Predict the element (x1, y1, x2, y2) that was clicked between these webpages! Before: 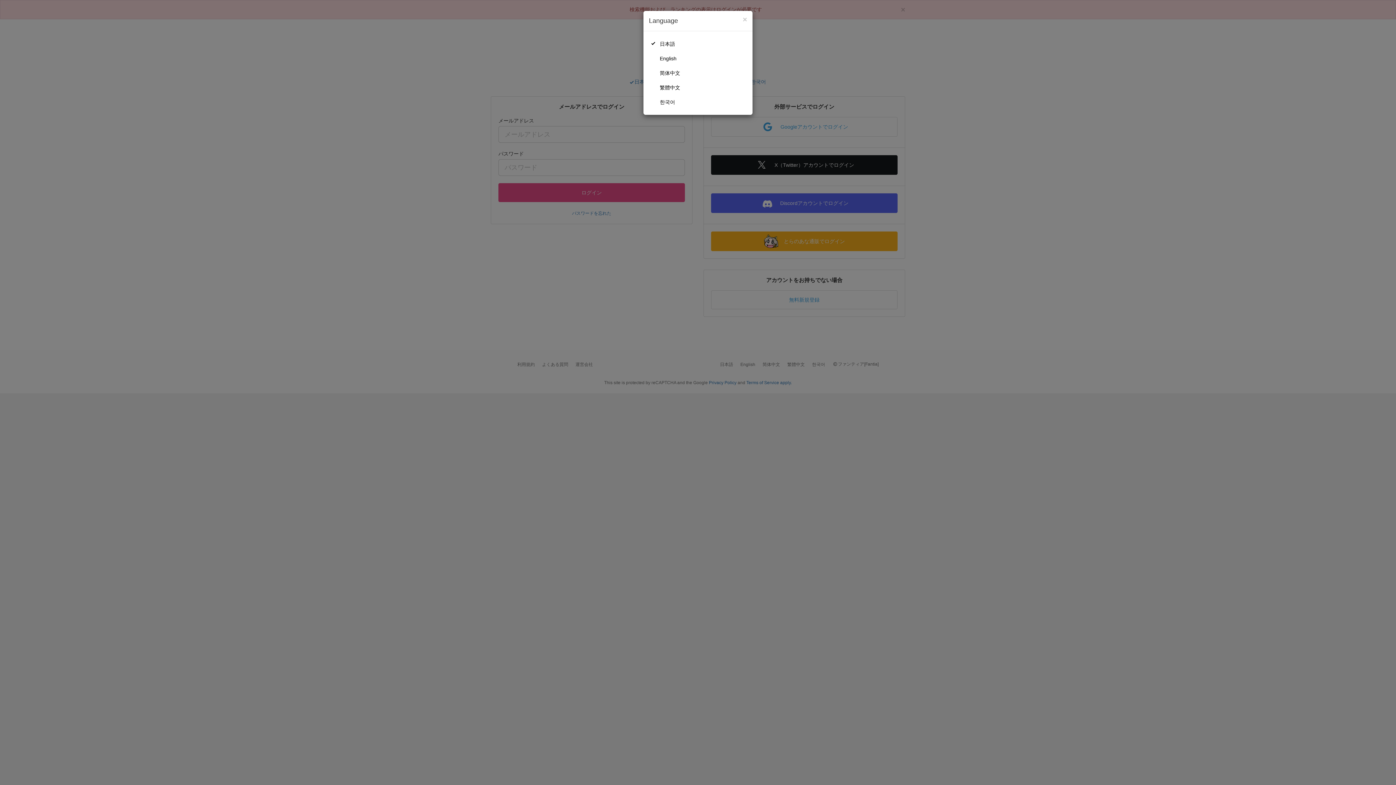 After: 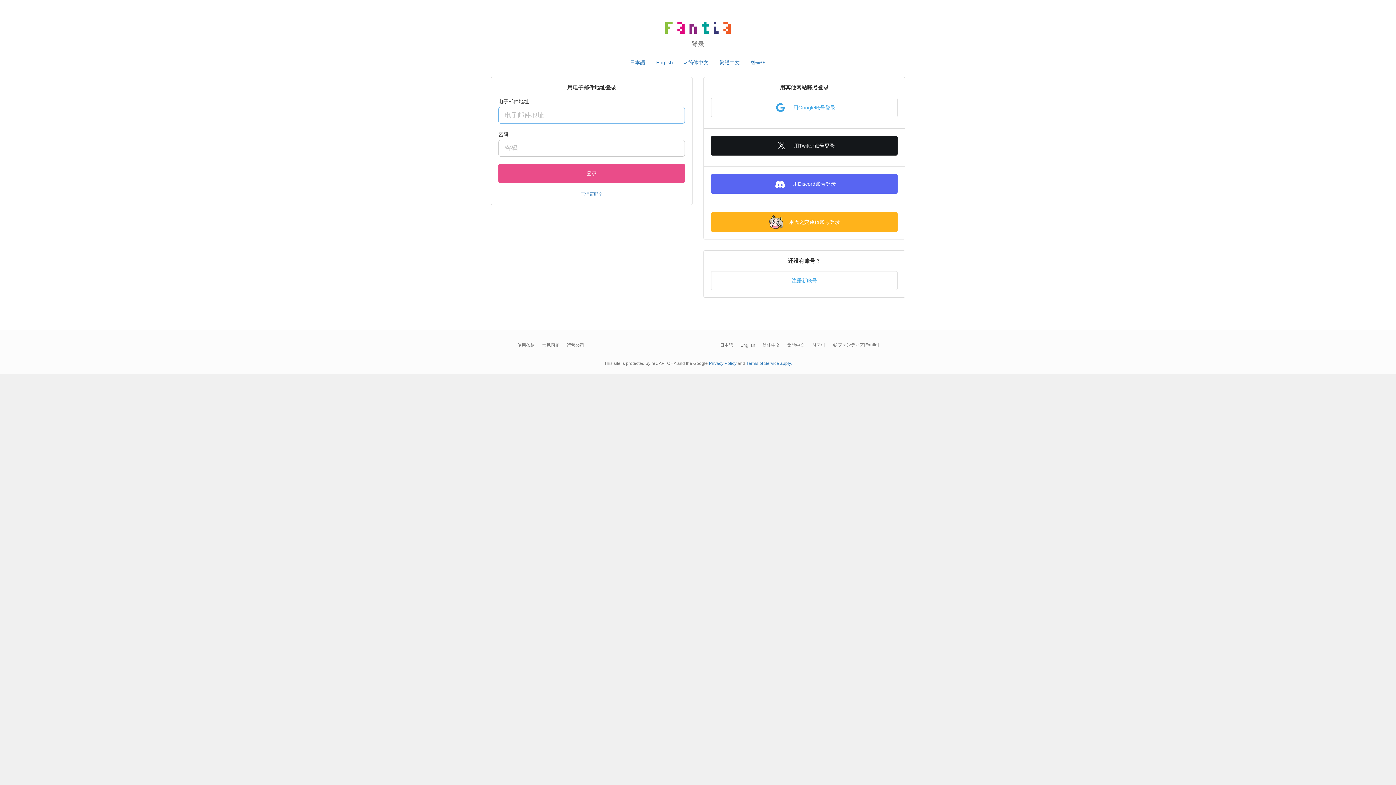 Action: label: 简体中文 bbox: (649, 65, 747, 80)